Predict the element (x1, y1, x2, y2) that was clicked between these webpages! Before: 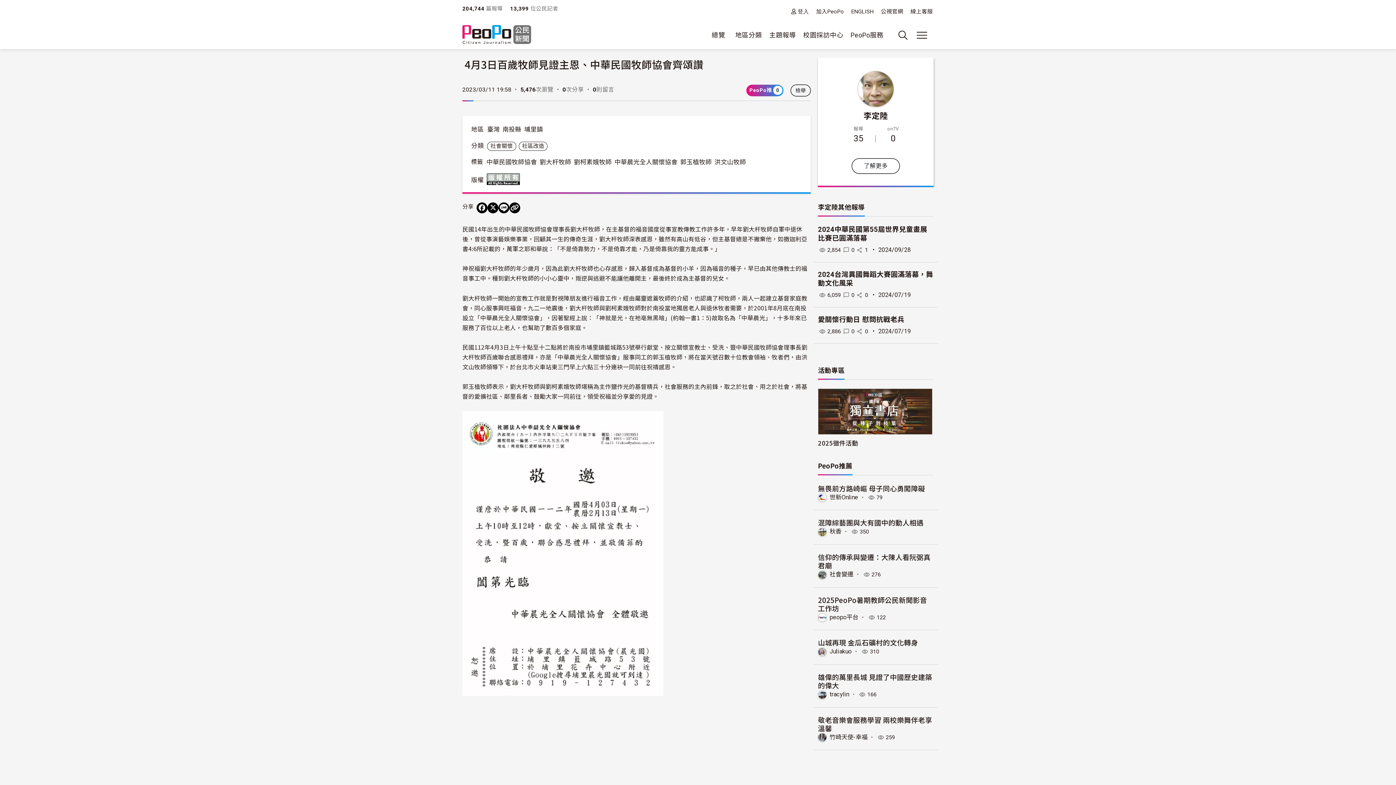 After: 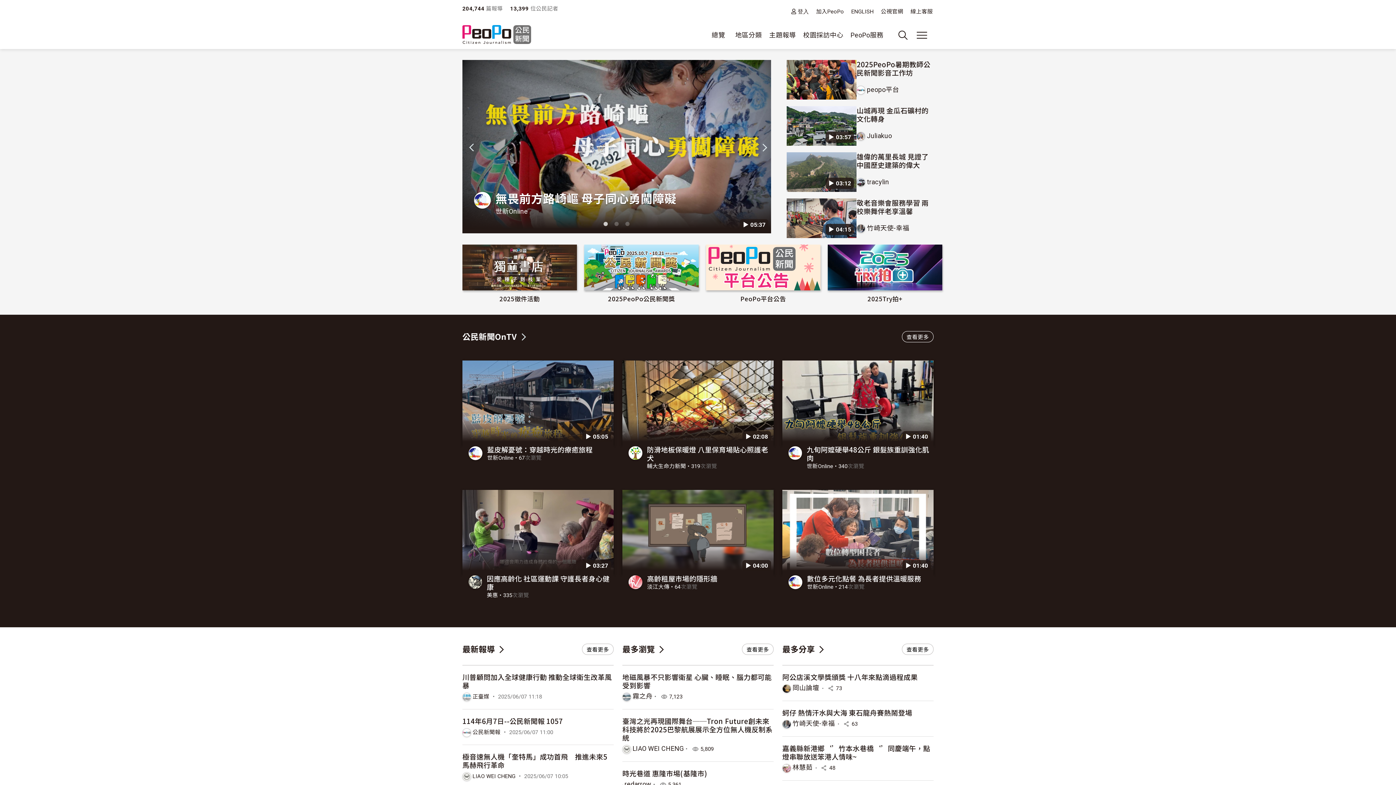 Action: bbox: (462, 23, 531, 46)